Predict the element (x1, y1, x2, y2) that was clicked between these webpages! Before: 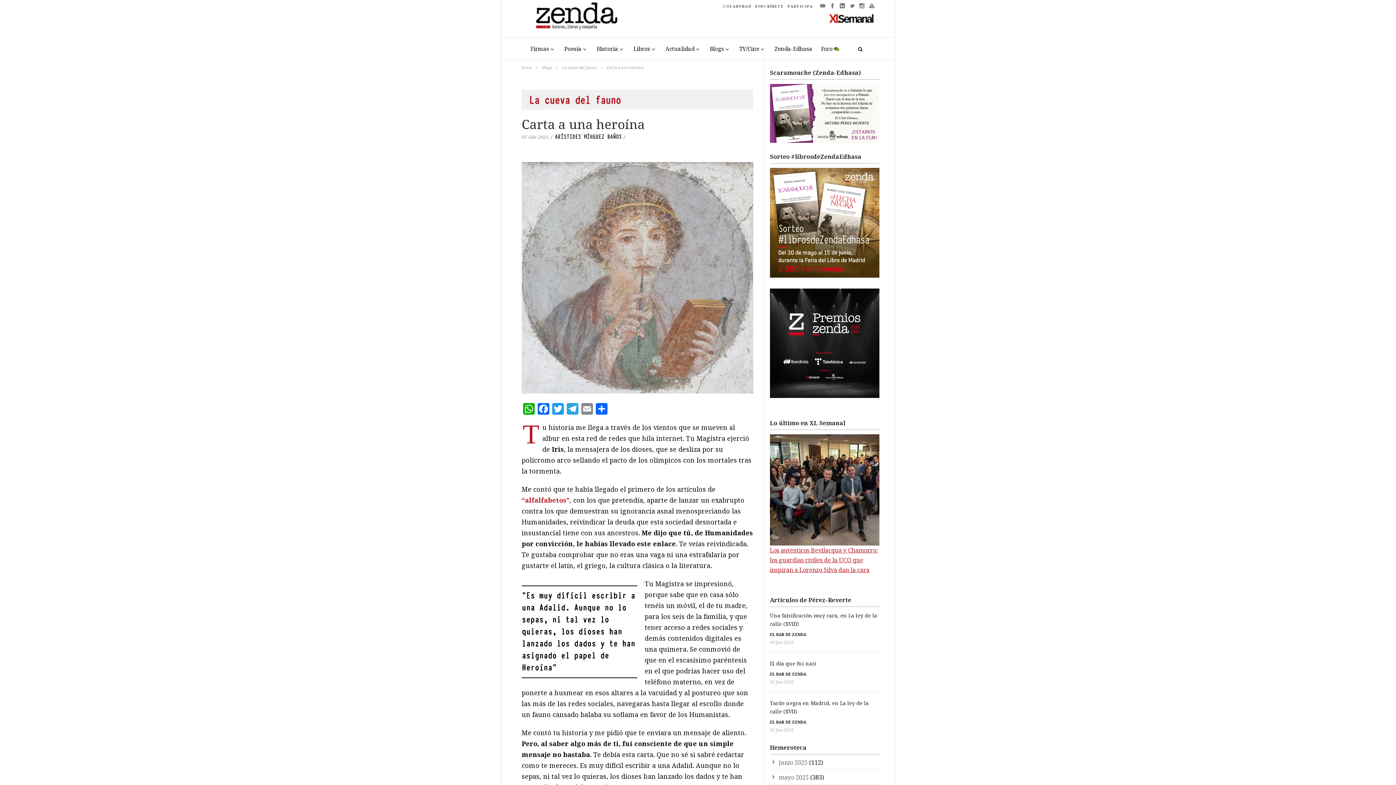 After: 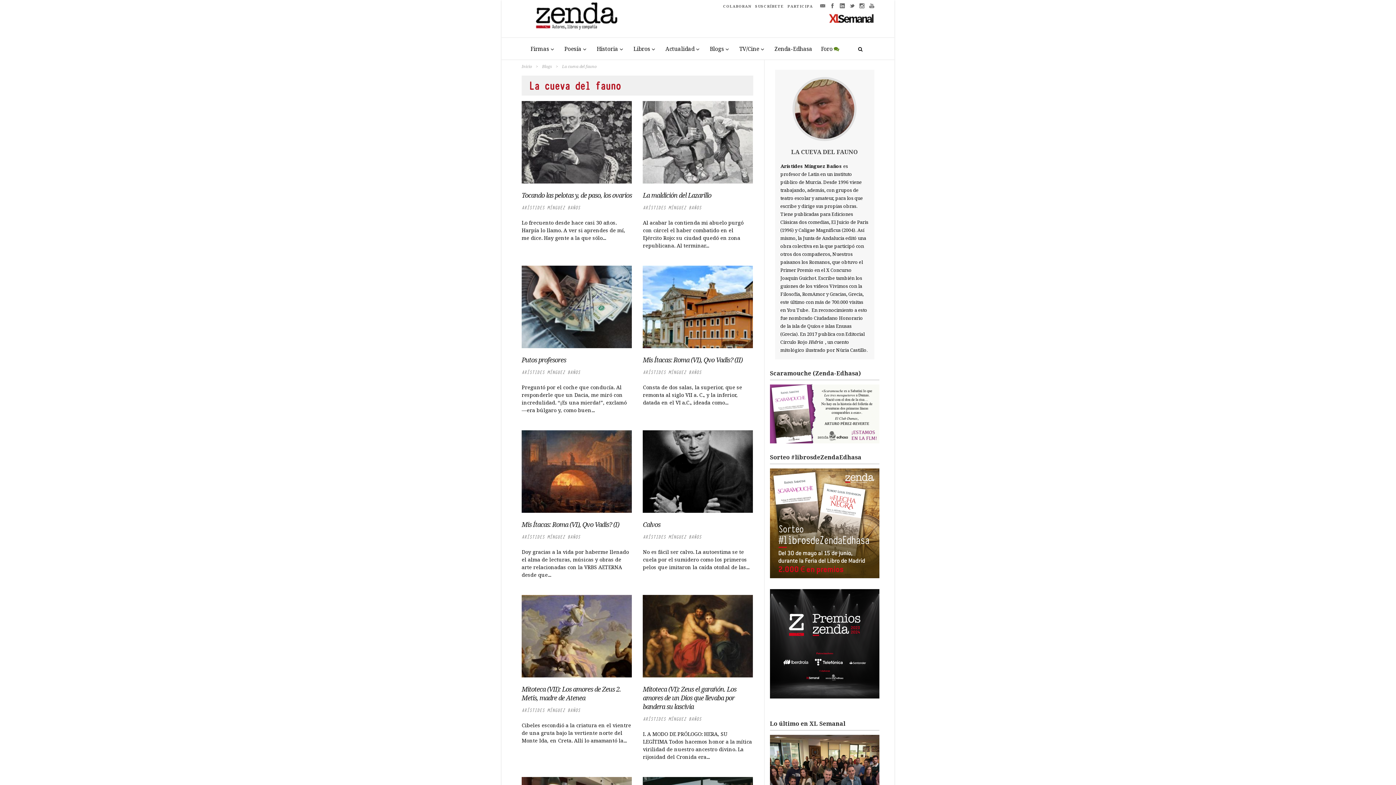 Action: bbox: (562, 64, 596, 70) label: La cueva del fauno